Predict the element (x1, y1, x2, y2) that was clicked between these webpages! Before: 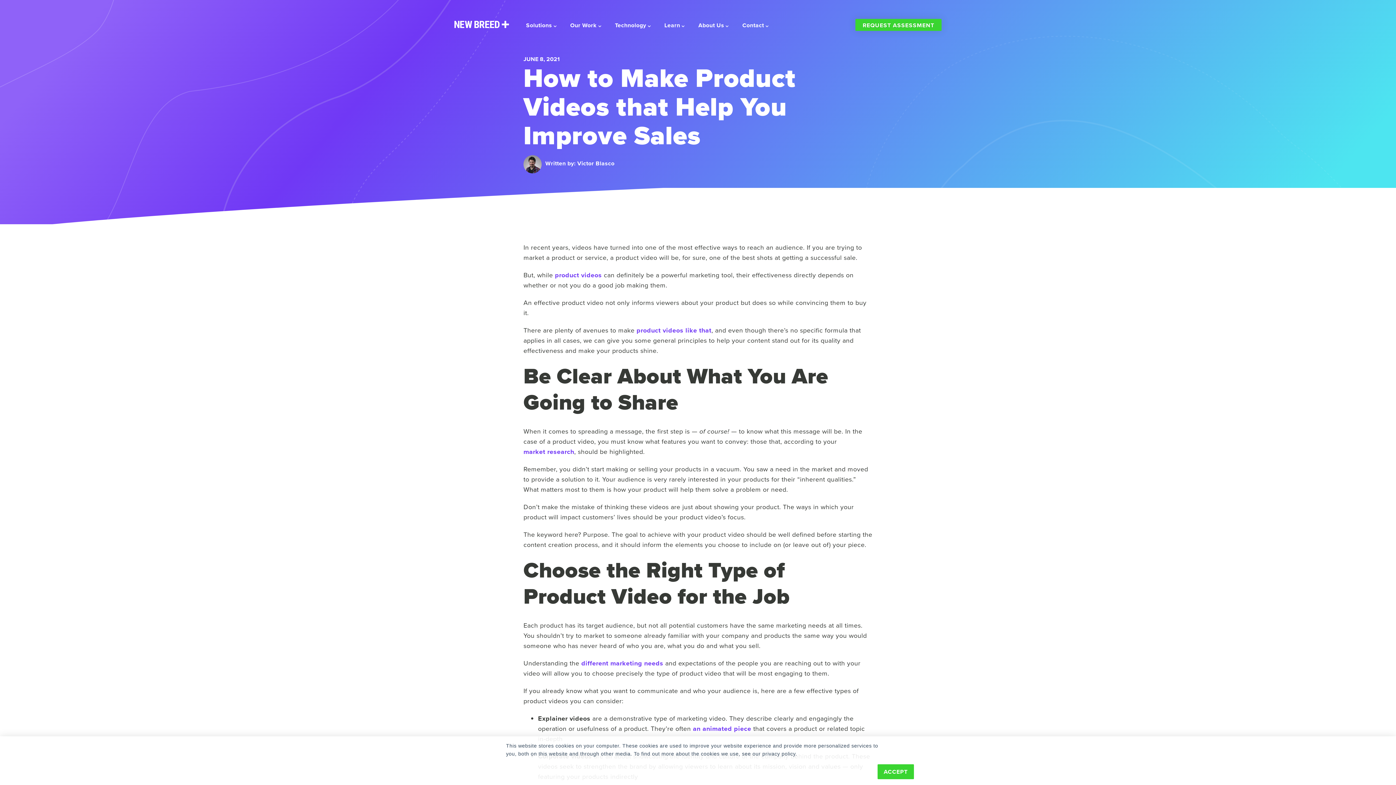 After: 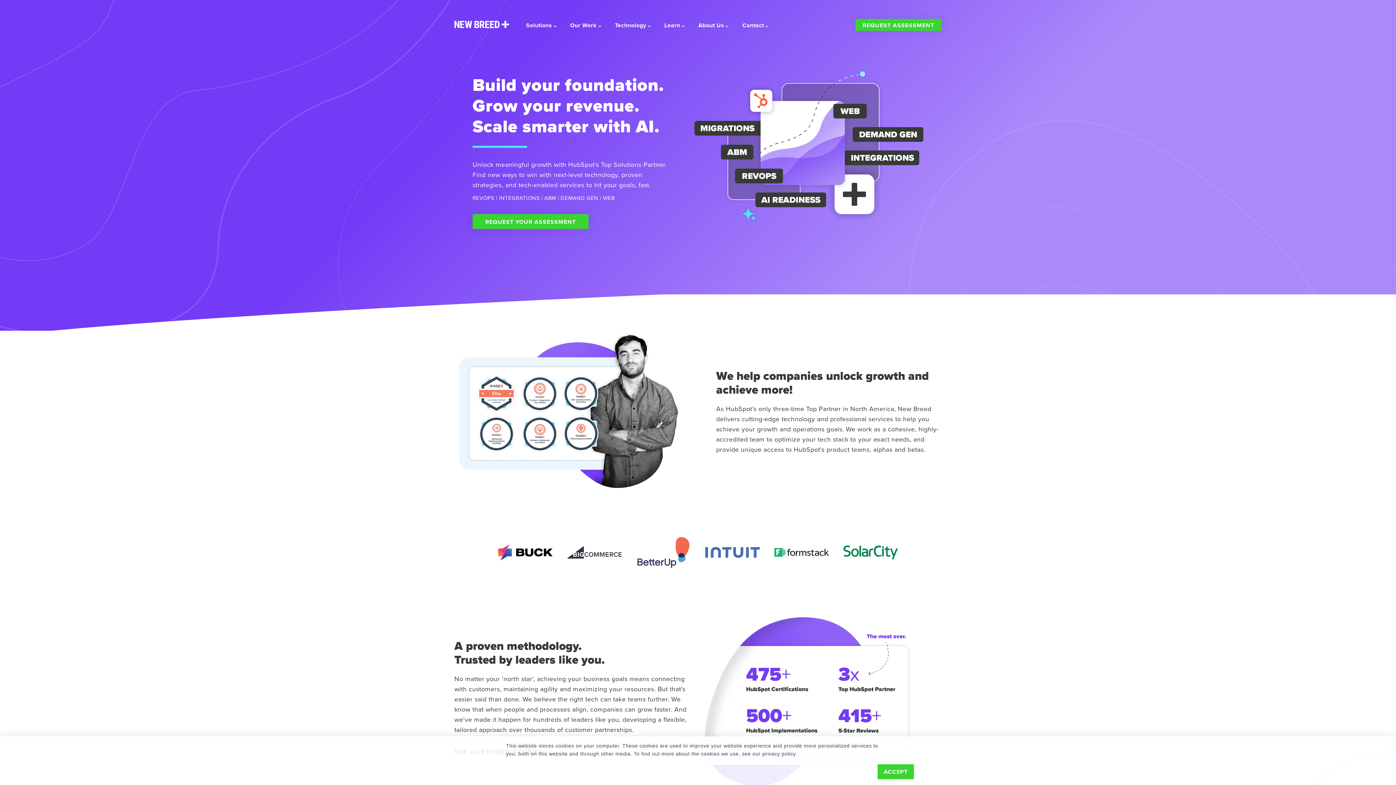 Action: bbox: (454, 20, 509, 29)